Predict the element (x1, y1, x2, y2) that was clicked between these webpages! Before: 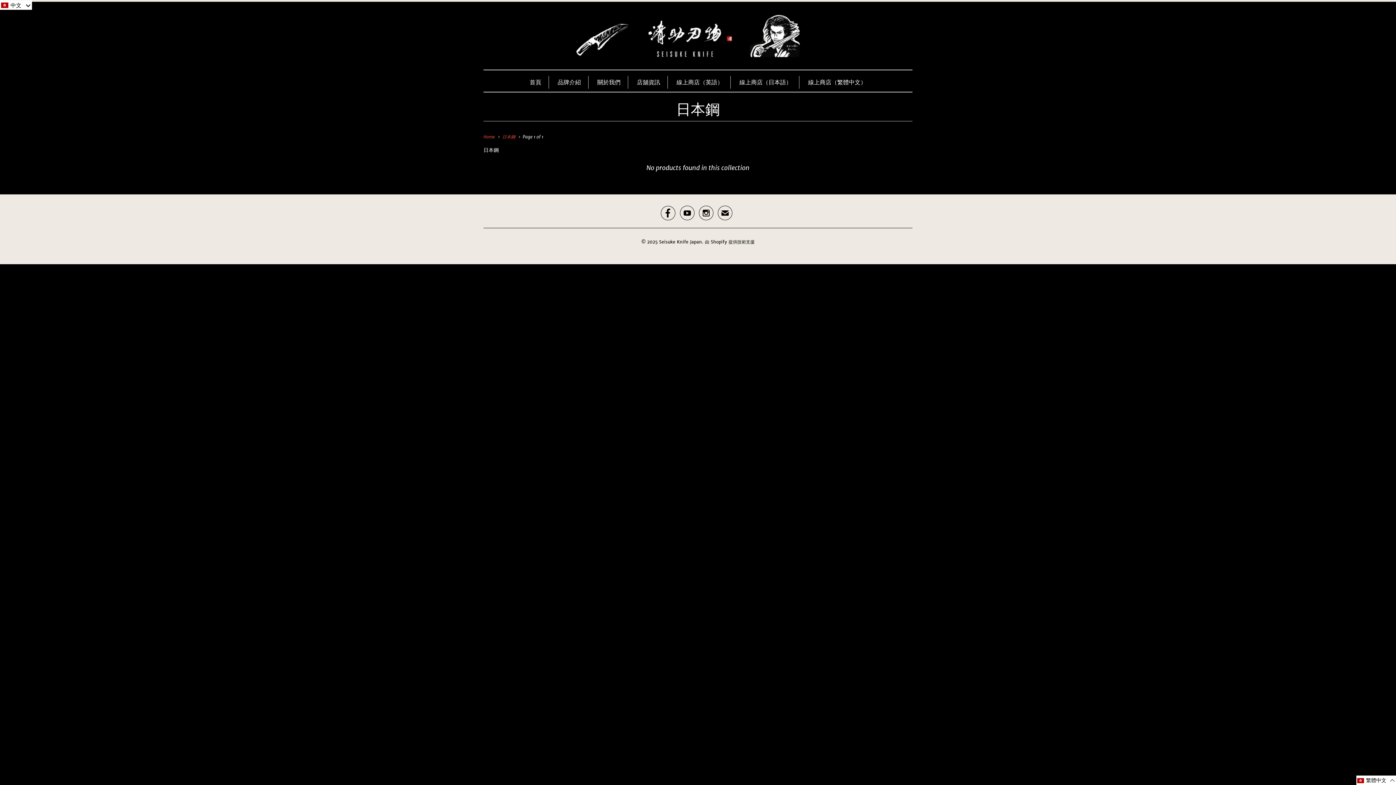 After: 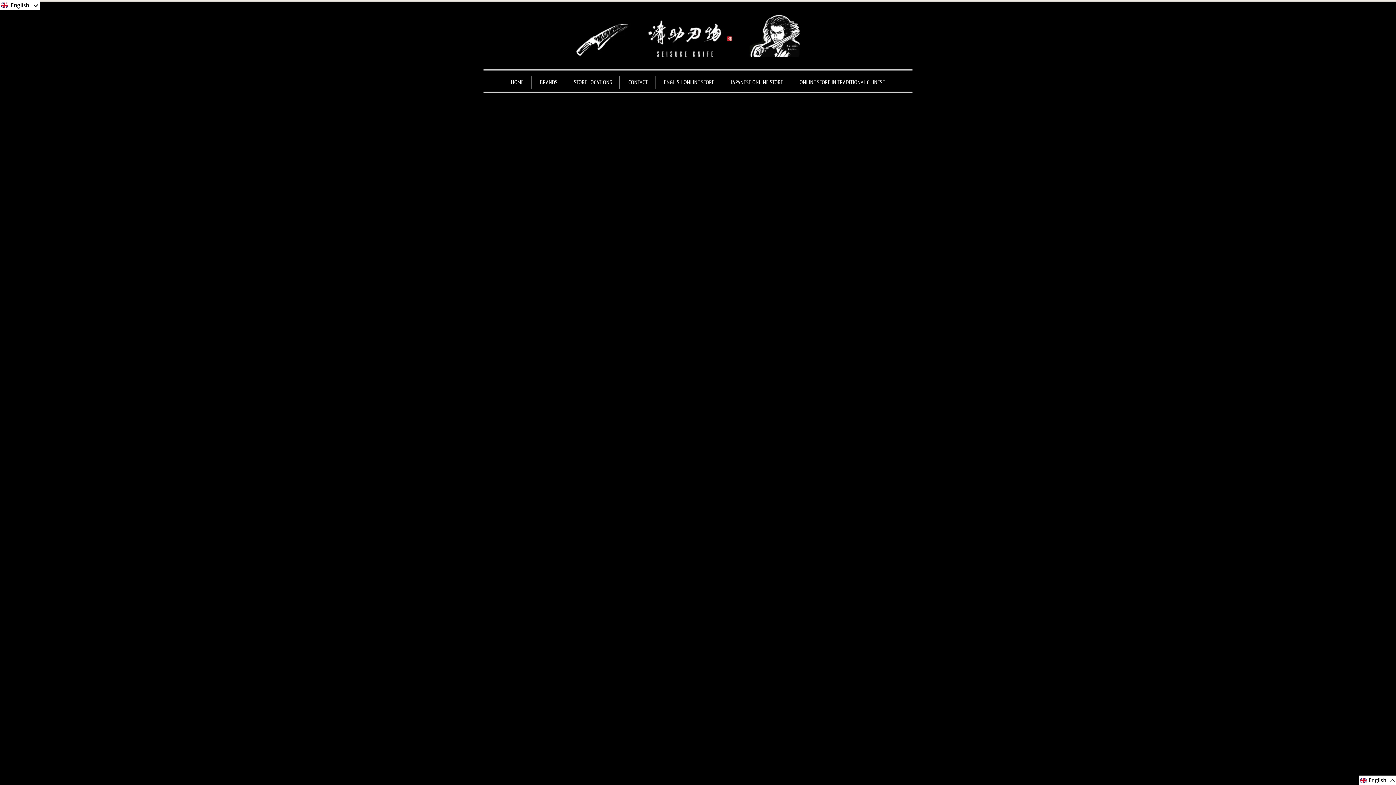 Action: bbox: (483, 134, 494, 139) label: Home